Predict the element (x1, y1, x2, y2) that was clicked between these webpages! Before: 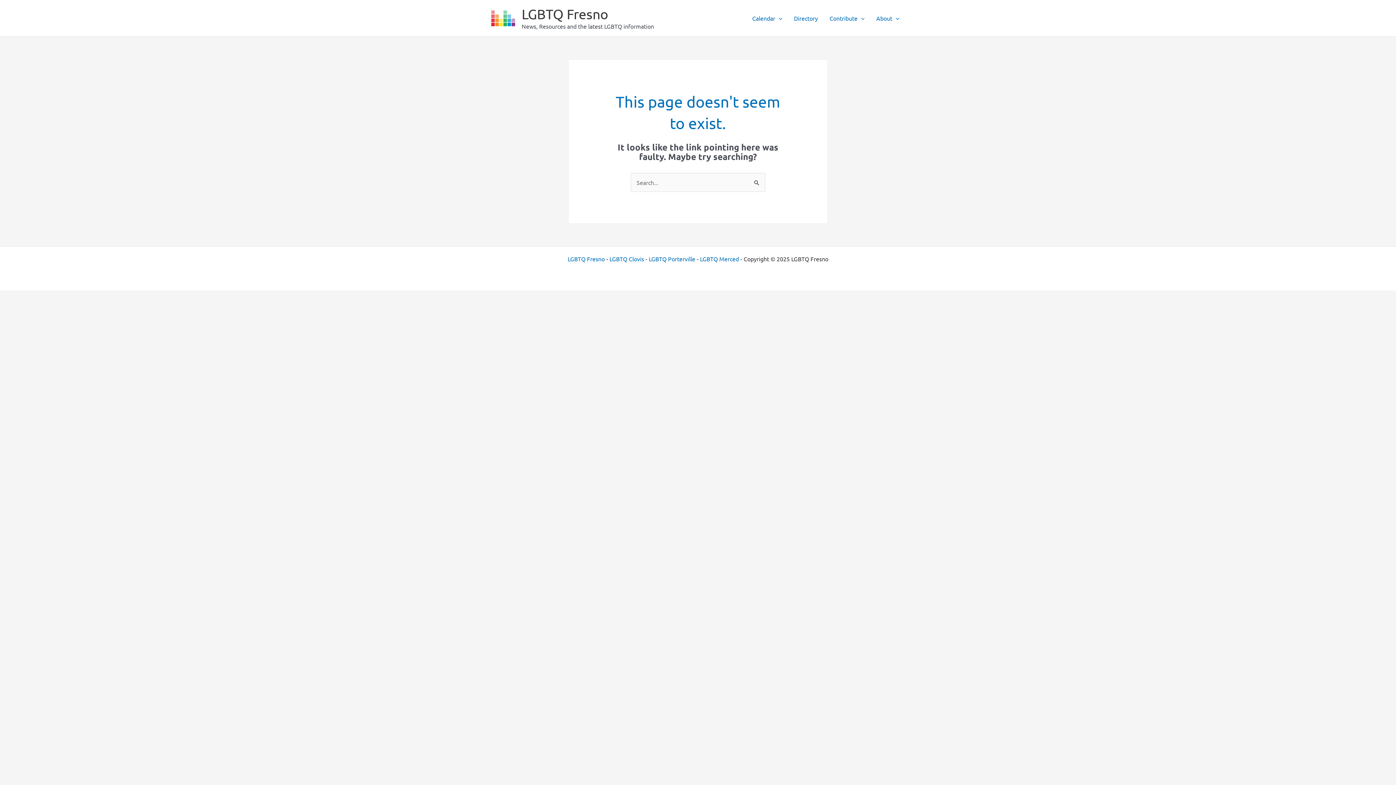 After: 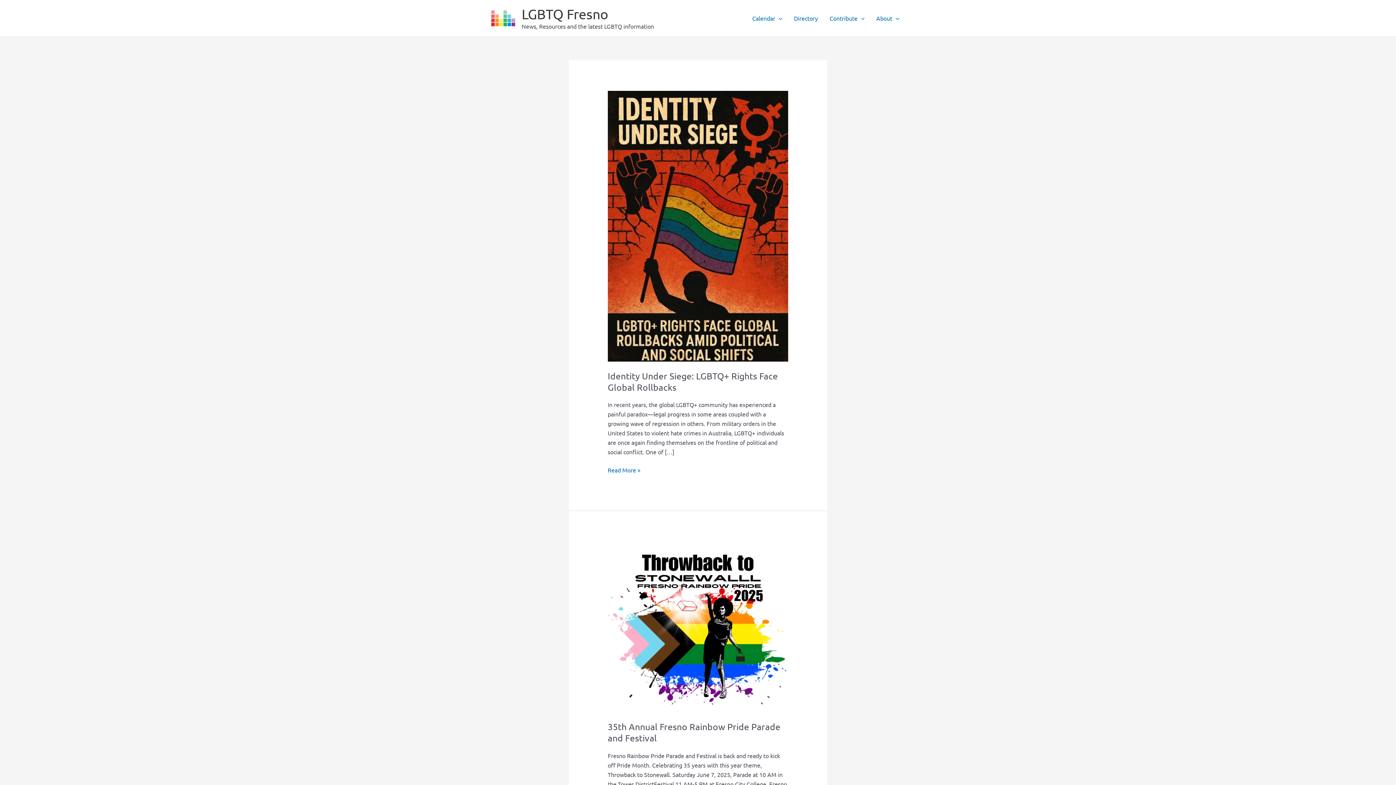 Action: bbox: (521, 5, 608, 21) label: LGBTQ Fresno